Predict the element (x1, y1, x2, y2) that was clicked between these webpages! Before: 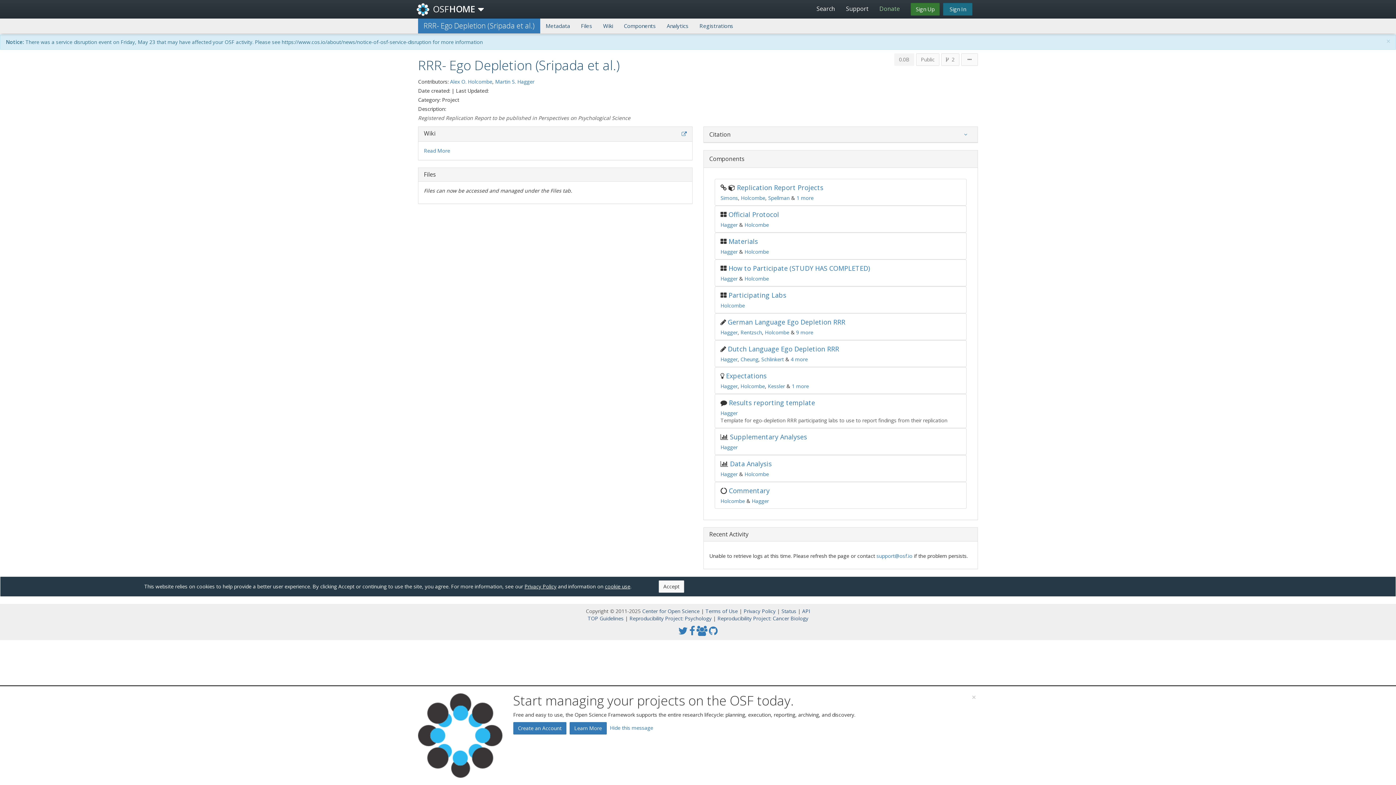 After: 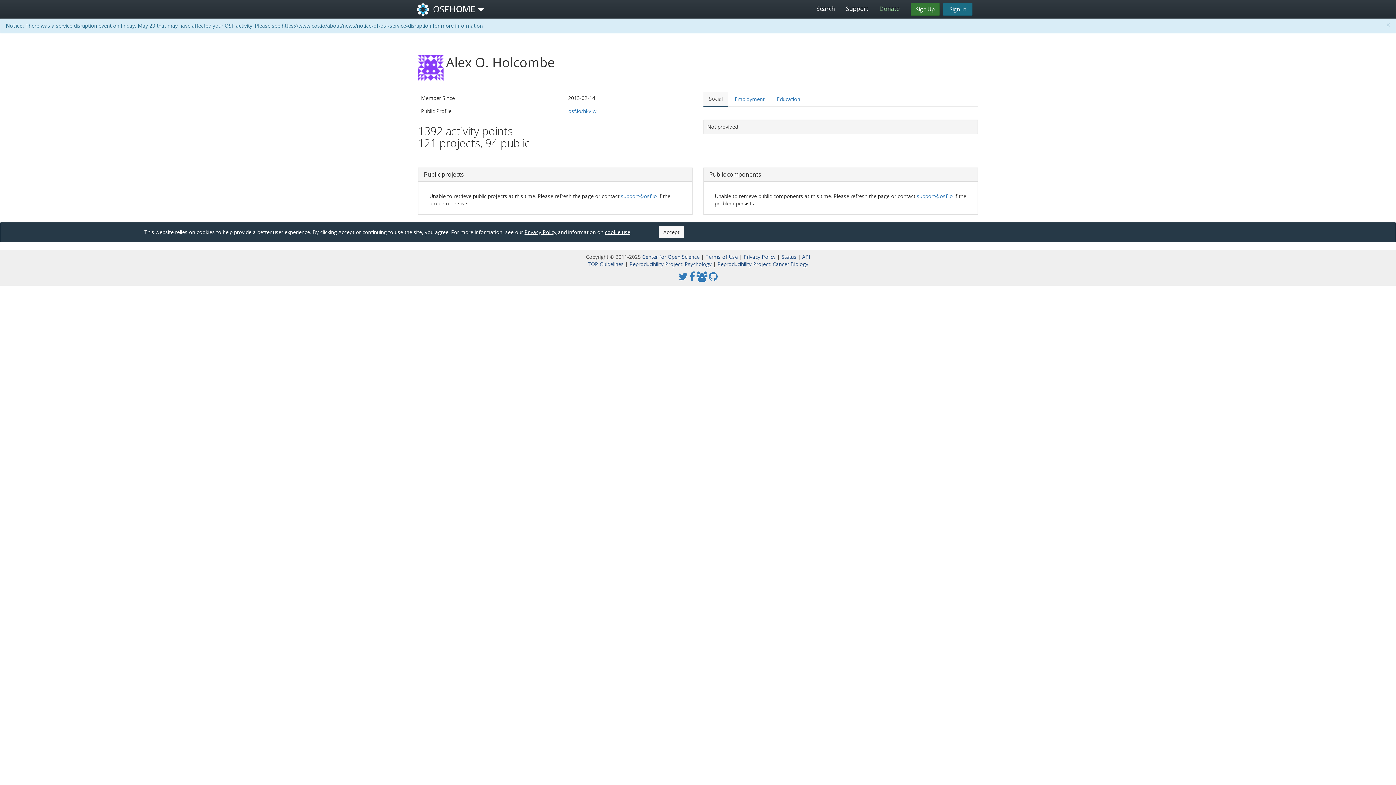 Action: bbox: (740, 382, 765, 389) label: Holcombe